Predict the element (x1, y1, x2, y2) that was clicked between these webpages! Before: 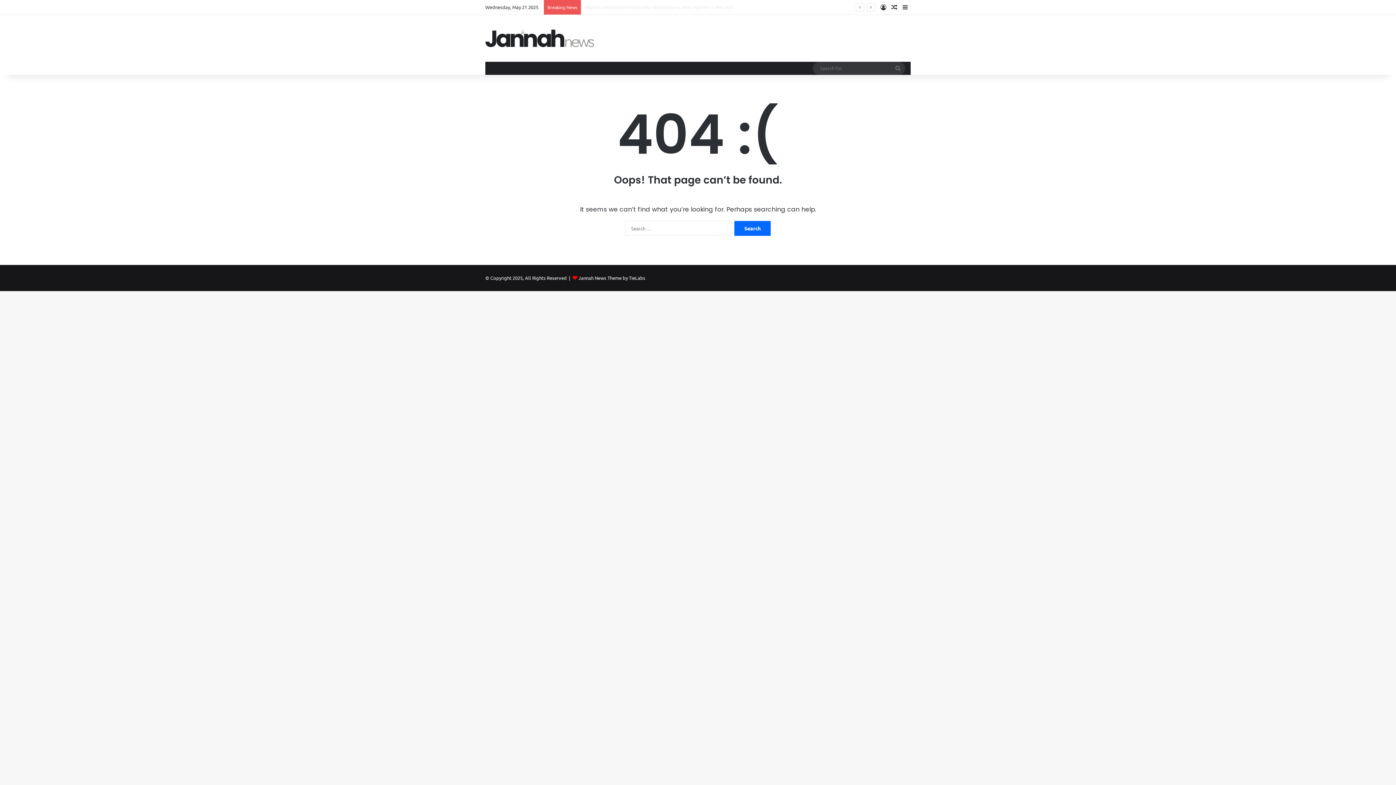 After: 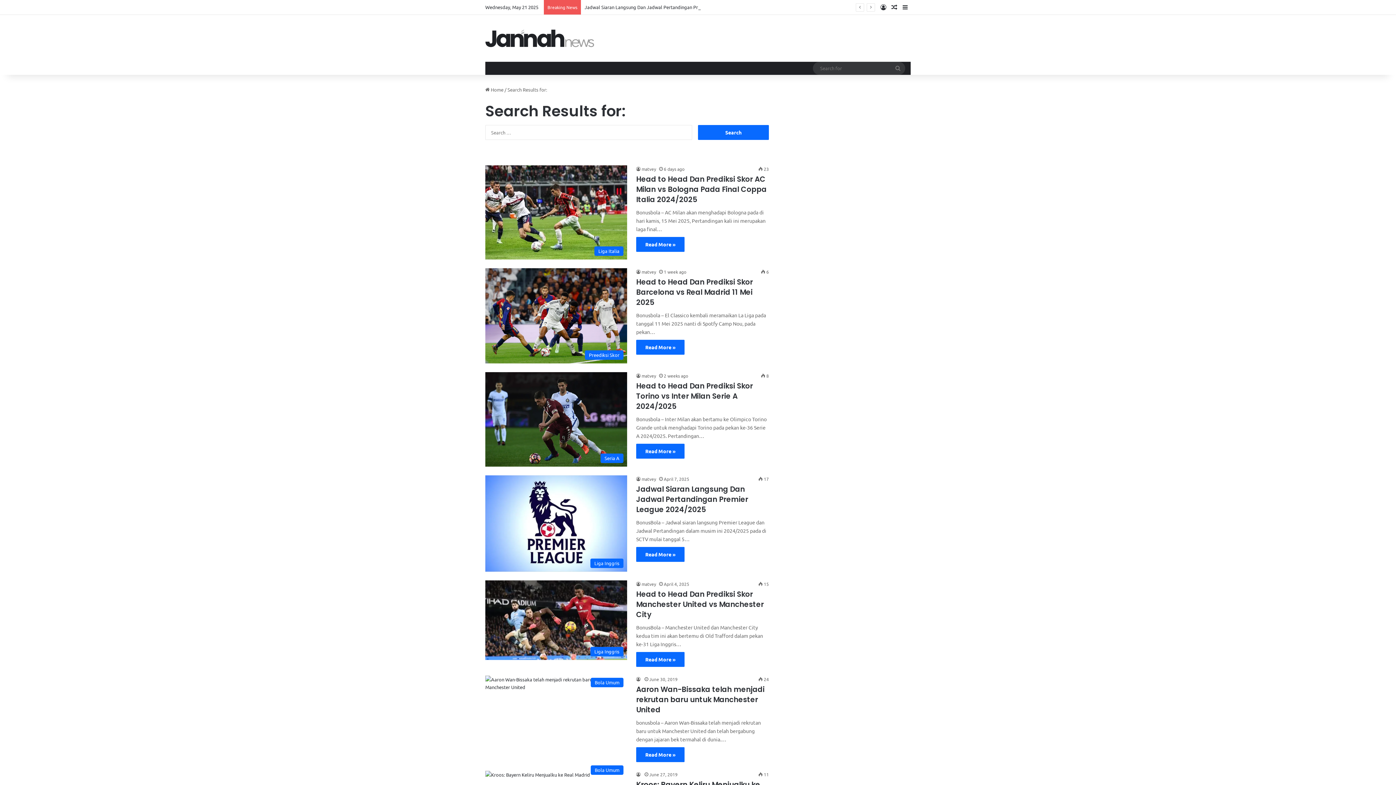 Action: label: Search for bbox: (890, 61, 905, 74)